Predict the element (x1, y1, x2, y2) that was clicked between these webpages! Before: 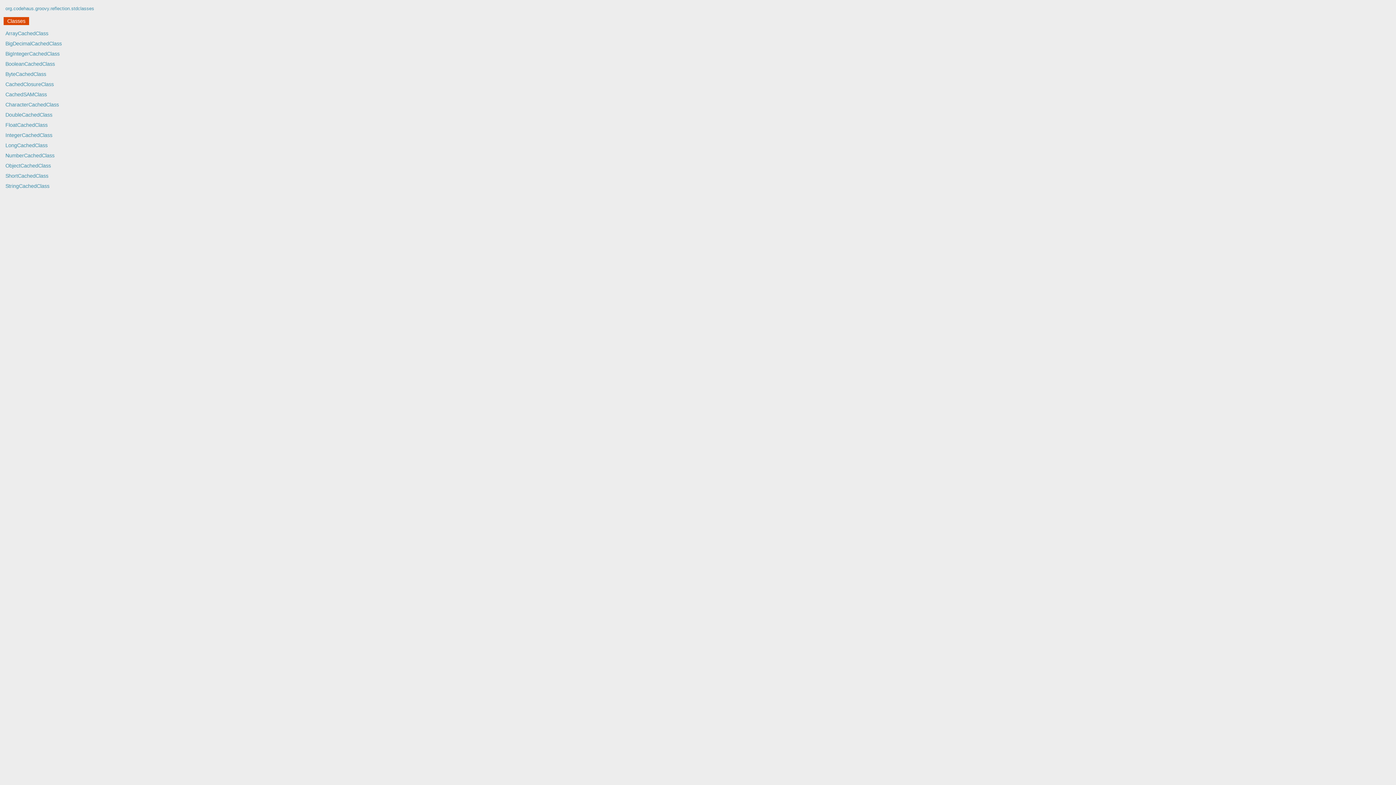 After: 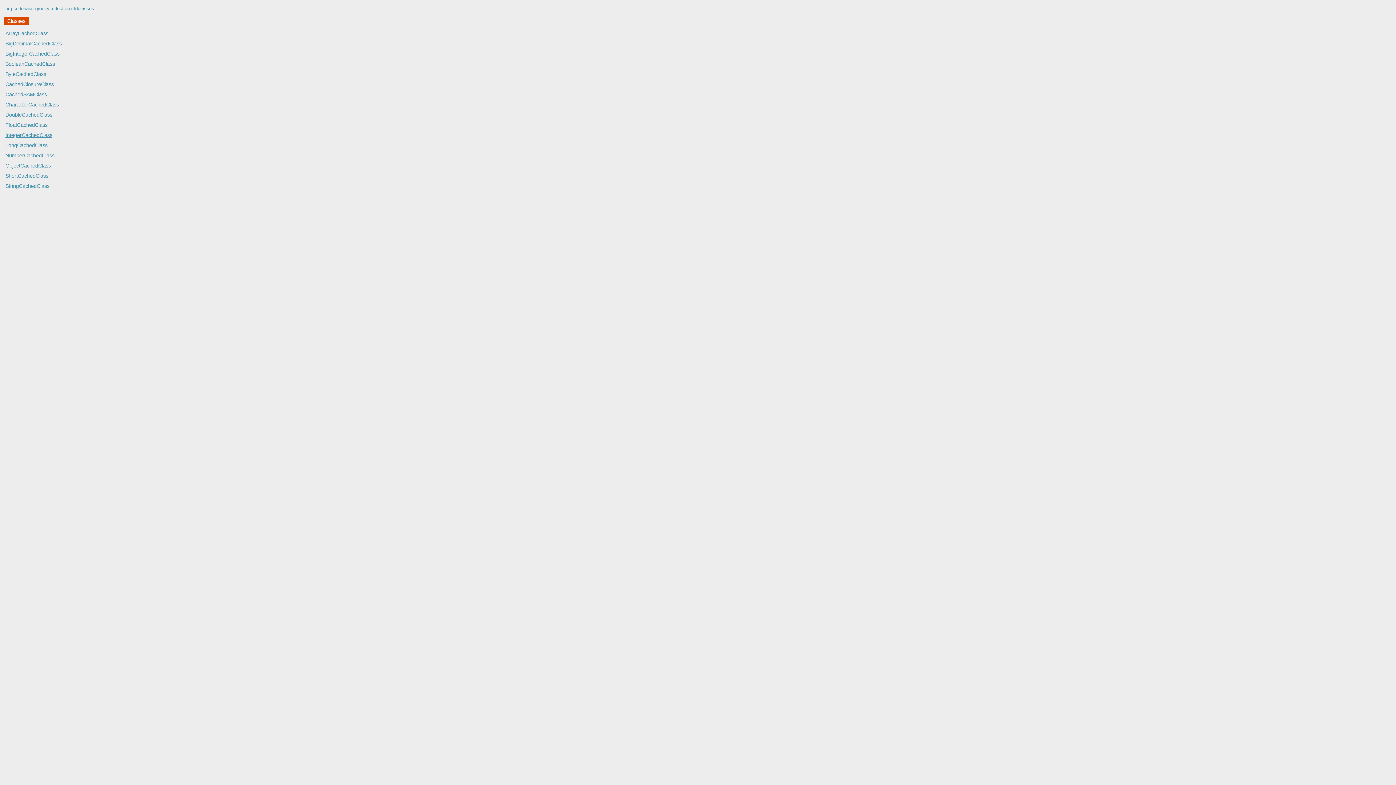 Action: label: IntegerCachedClass bbox: (0, 130, 1396, 140)